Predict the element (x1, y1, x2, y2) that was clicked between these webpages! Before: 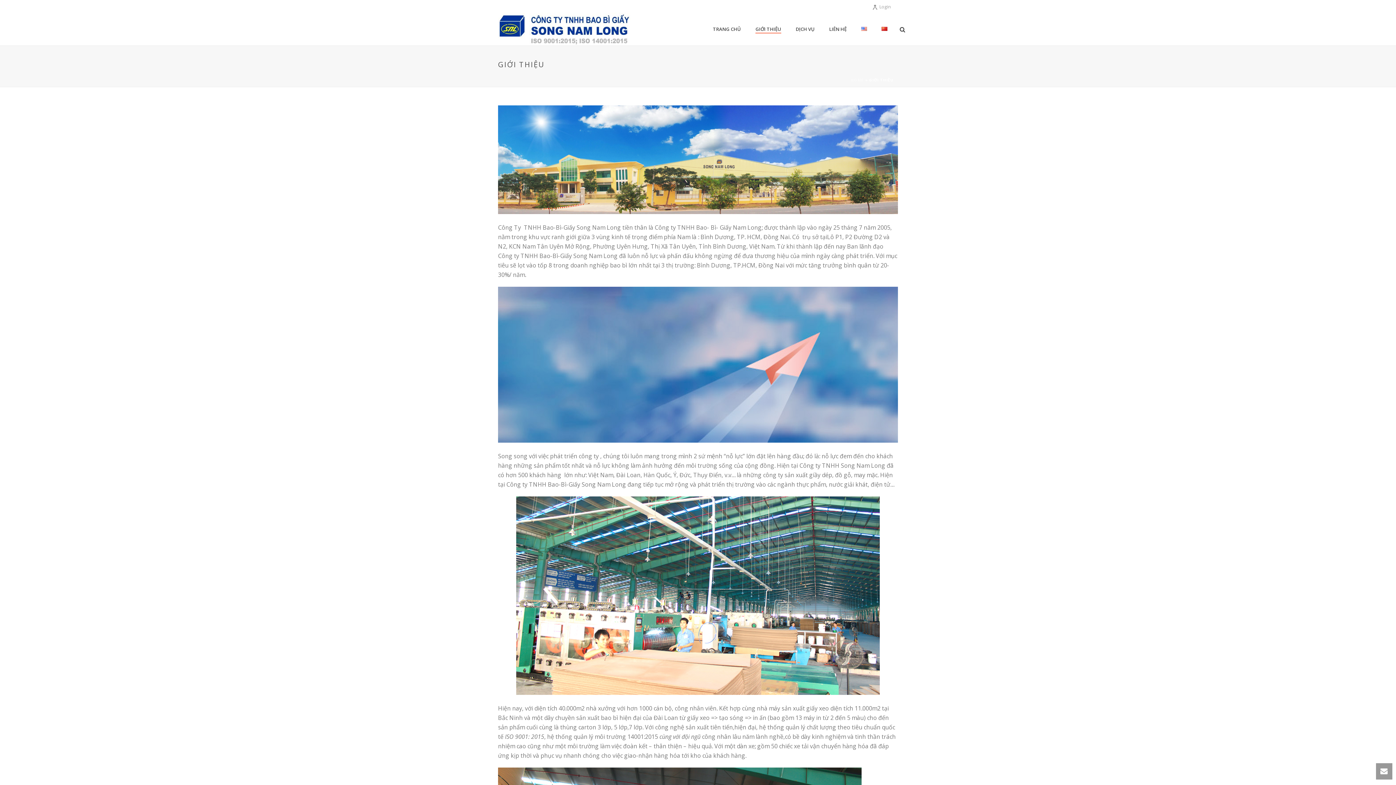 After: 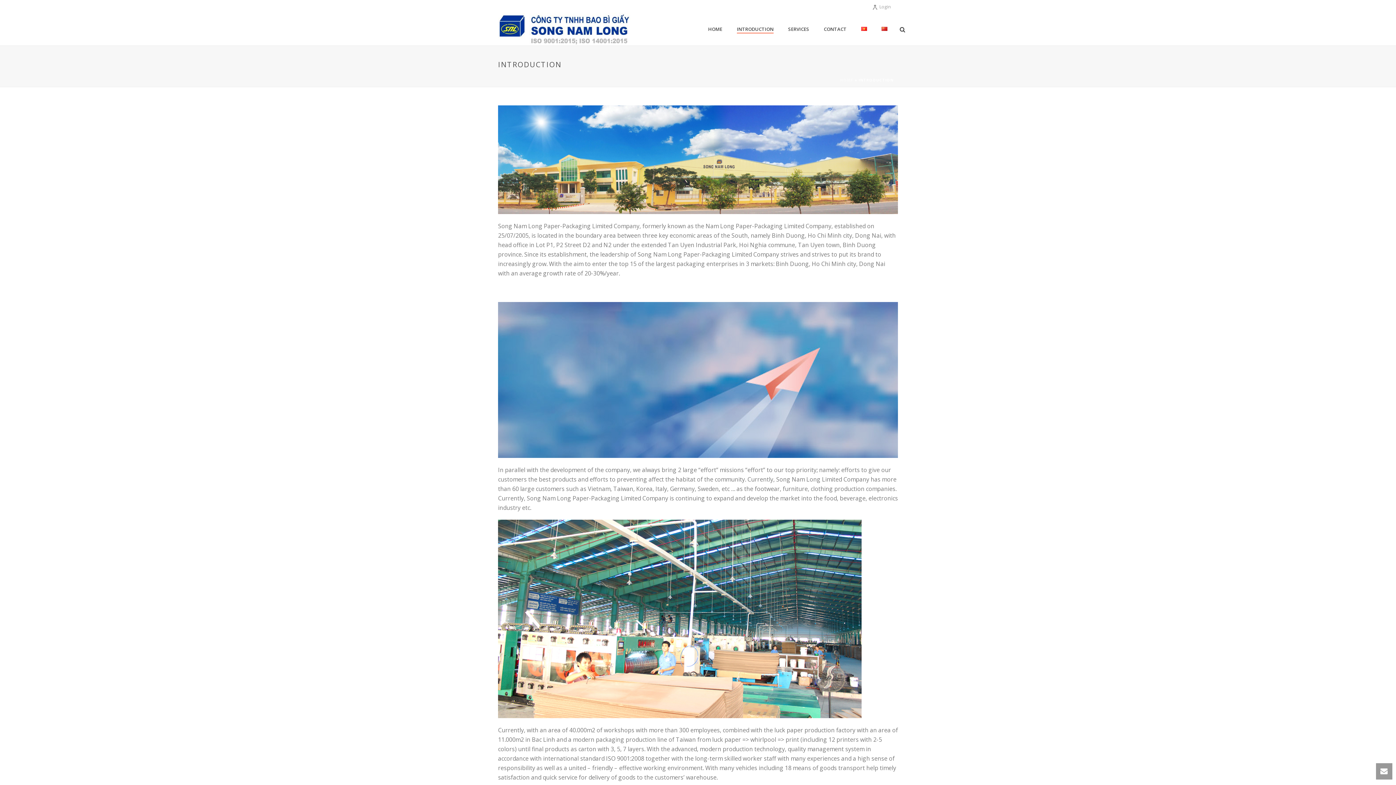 Action: bbox: (854, 25, 874, 33)